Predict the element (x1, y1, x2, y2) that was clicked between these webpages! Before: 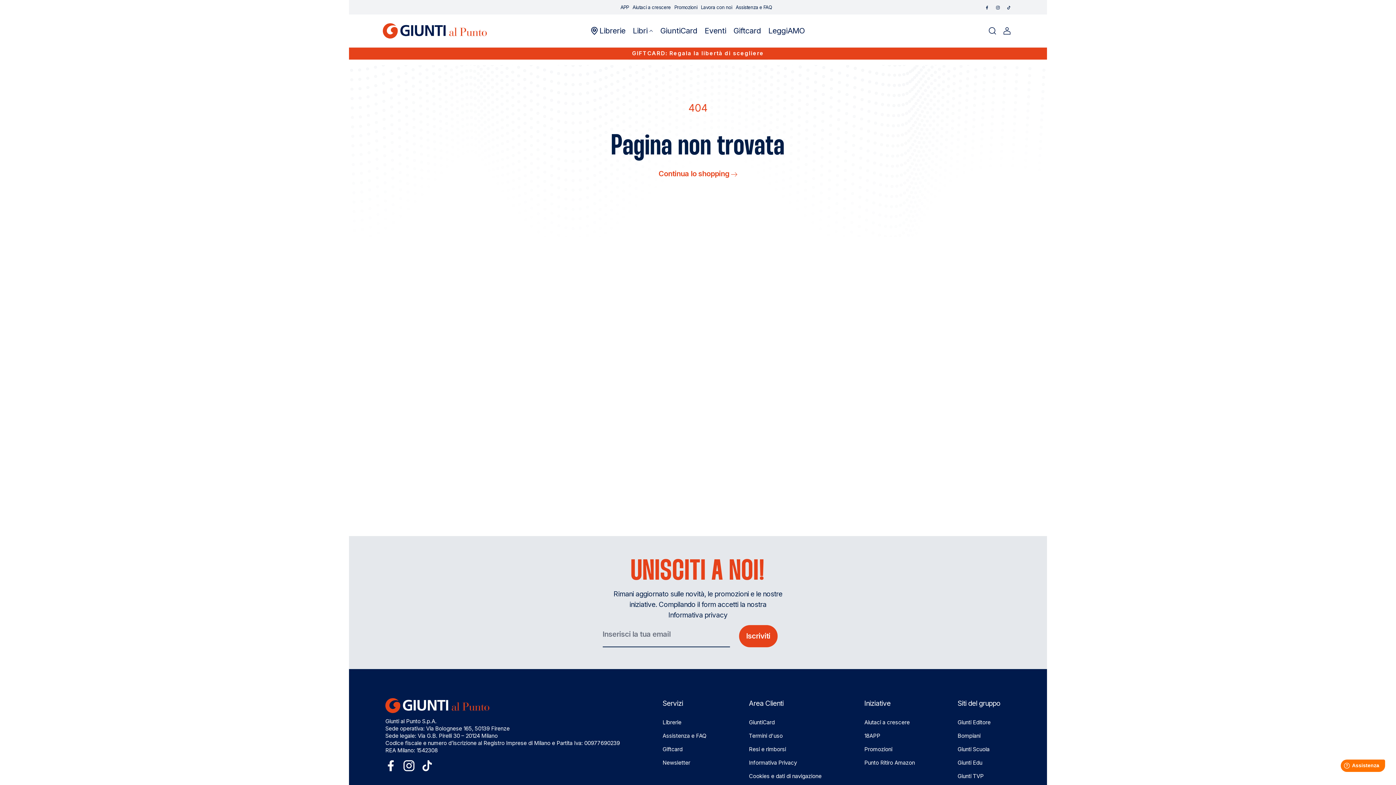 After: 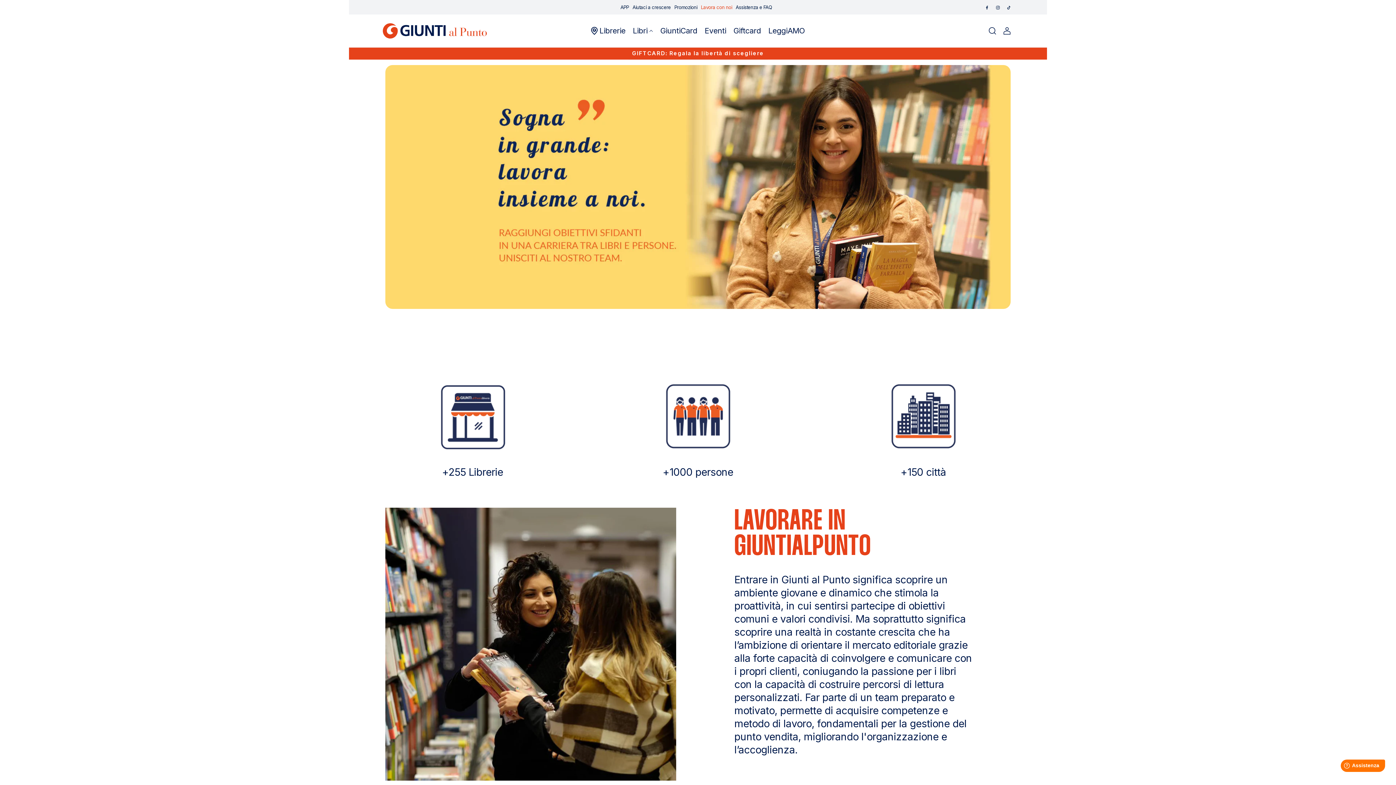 Action: label: Lavora con noi bbox: (701, 0, 735, 14)